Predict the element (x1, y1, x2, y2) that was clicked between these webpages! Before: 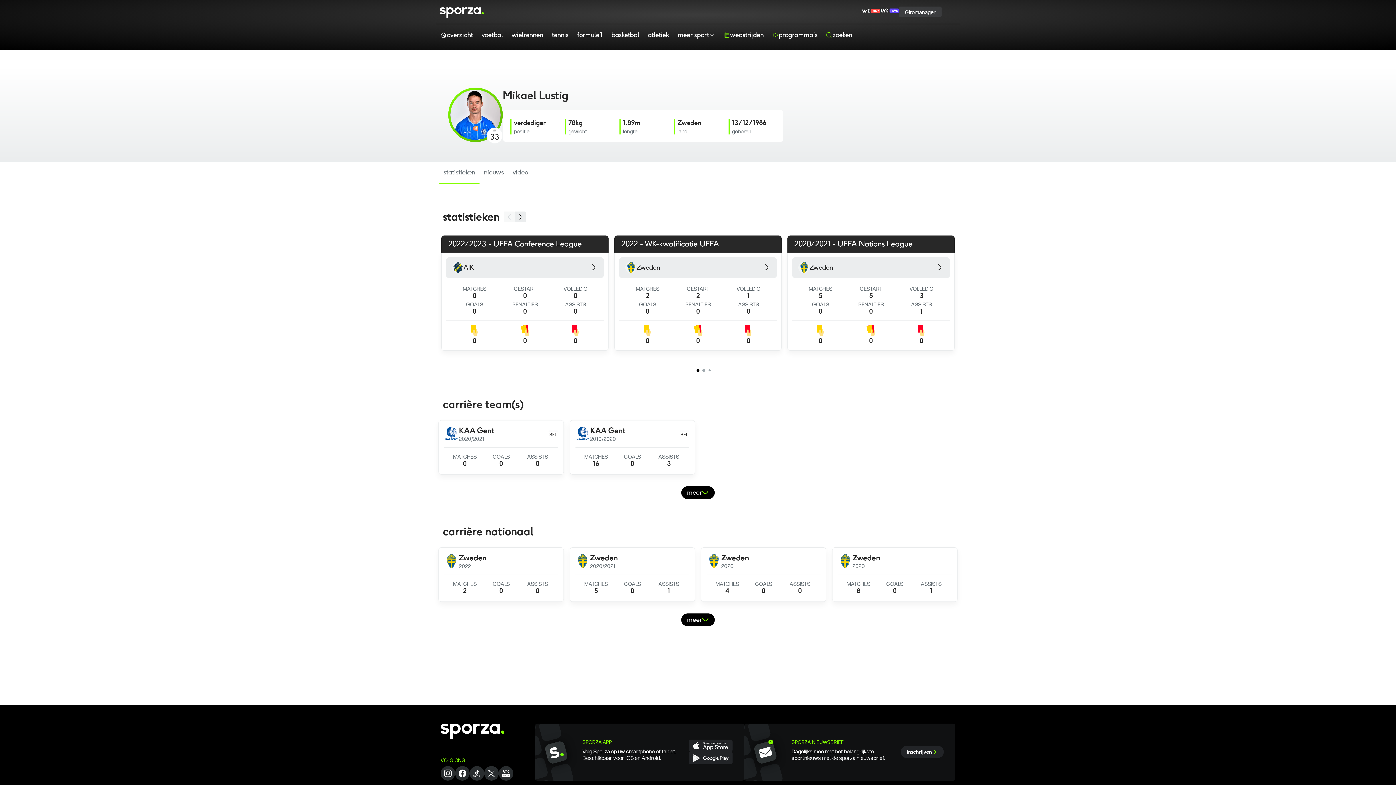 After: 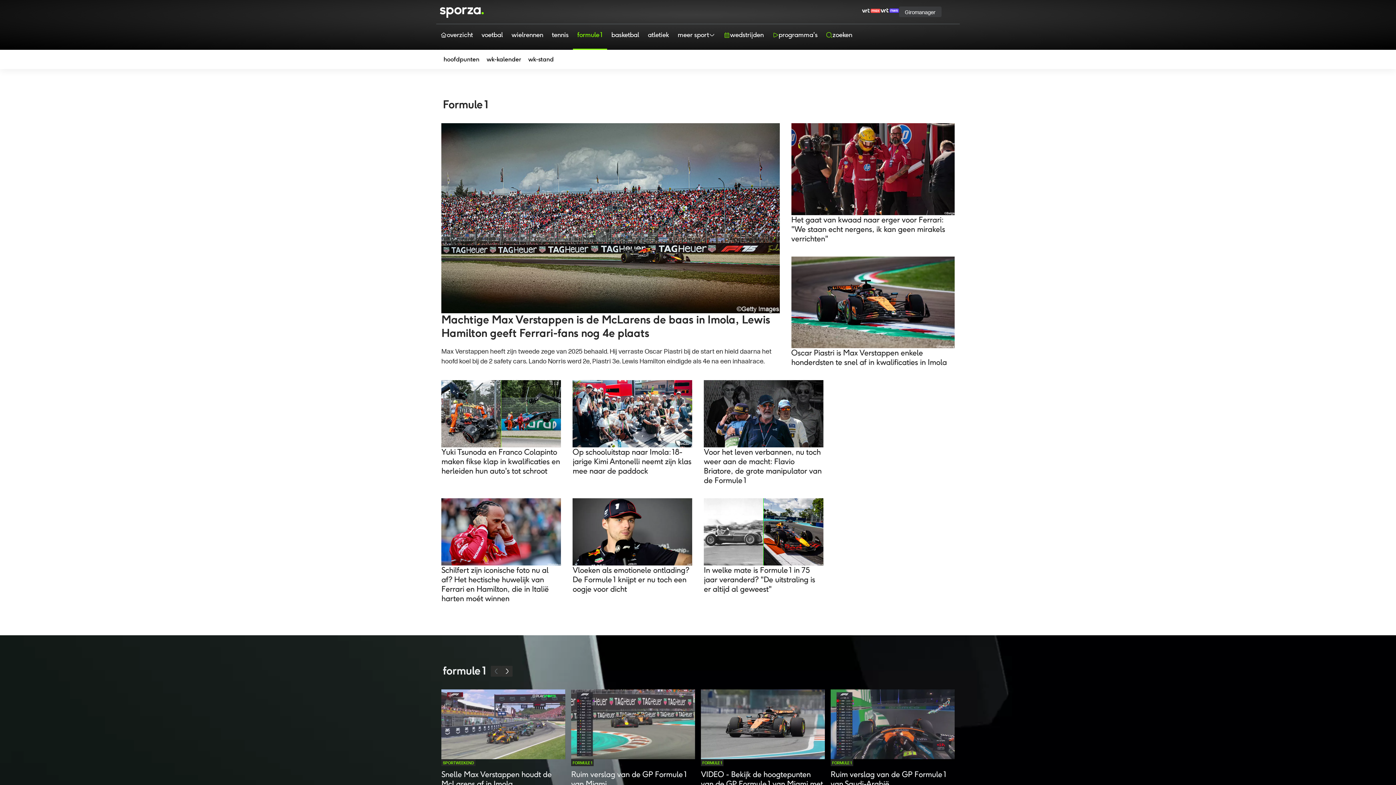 Action: label: formule 1 bbox: (573, 24, 607, 49)